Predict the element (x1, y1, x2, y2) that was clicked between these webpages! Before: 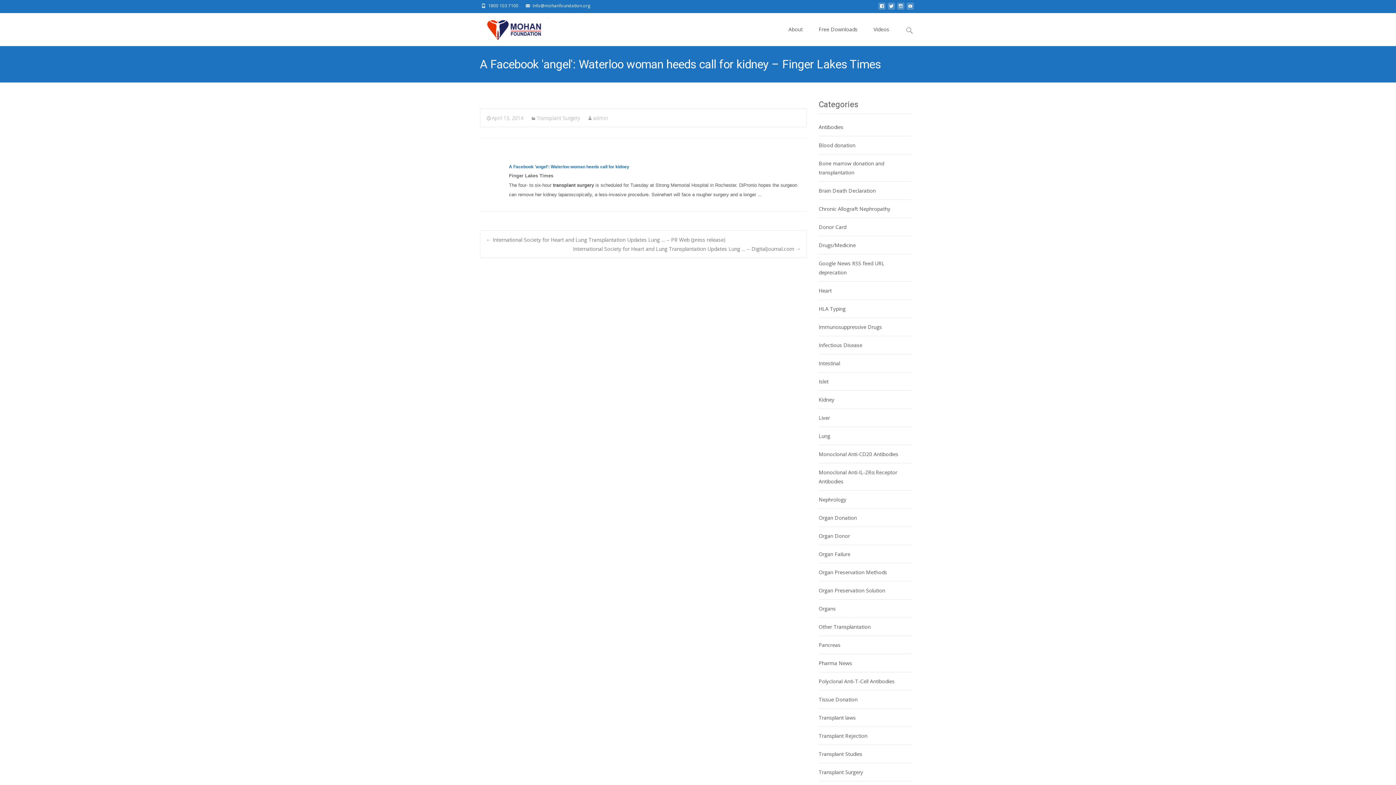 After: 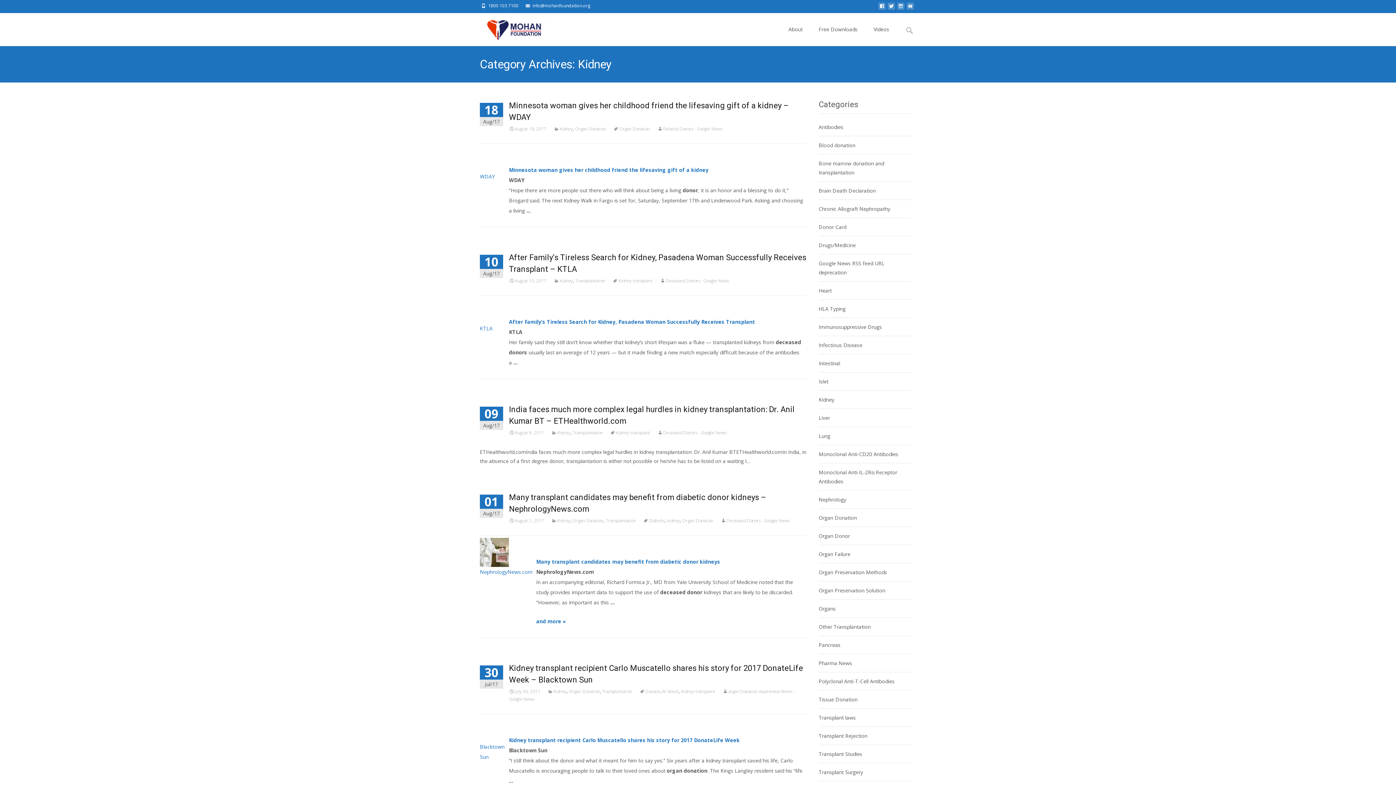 Action: bbox: (818, 396, 834, 403) label: Kidney